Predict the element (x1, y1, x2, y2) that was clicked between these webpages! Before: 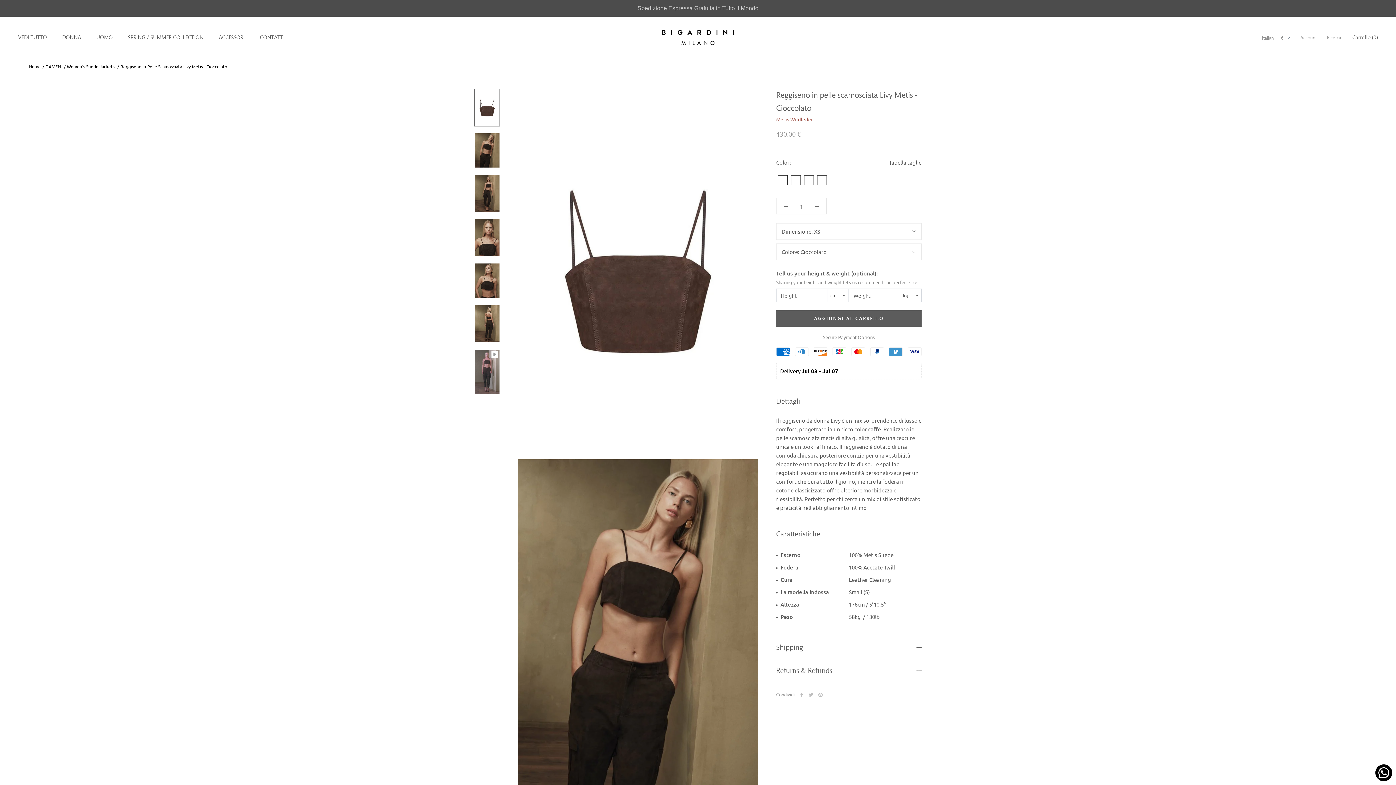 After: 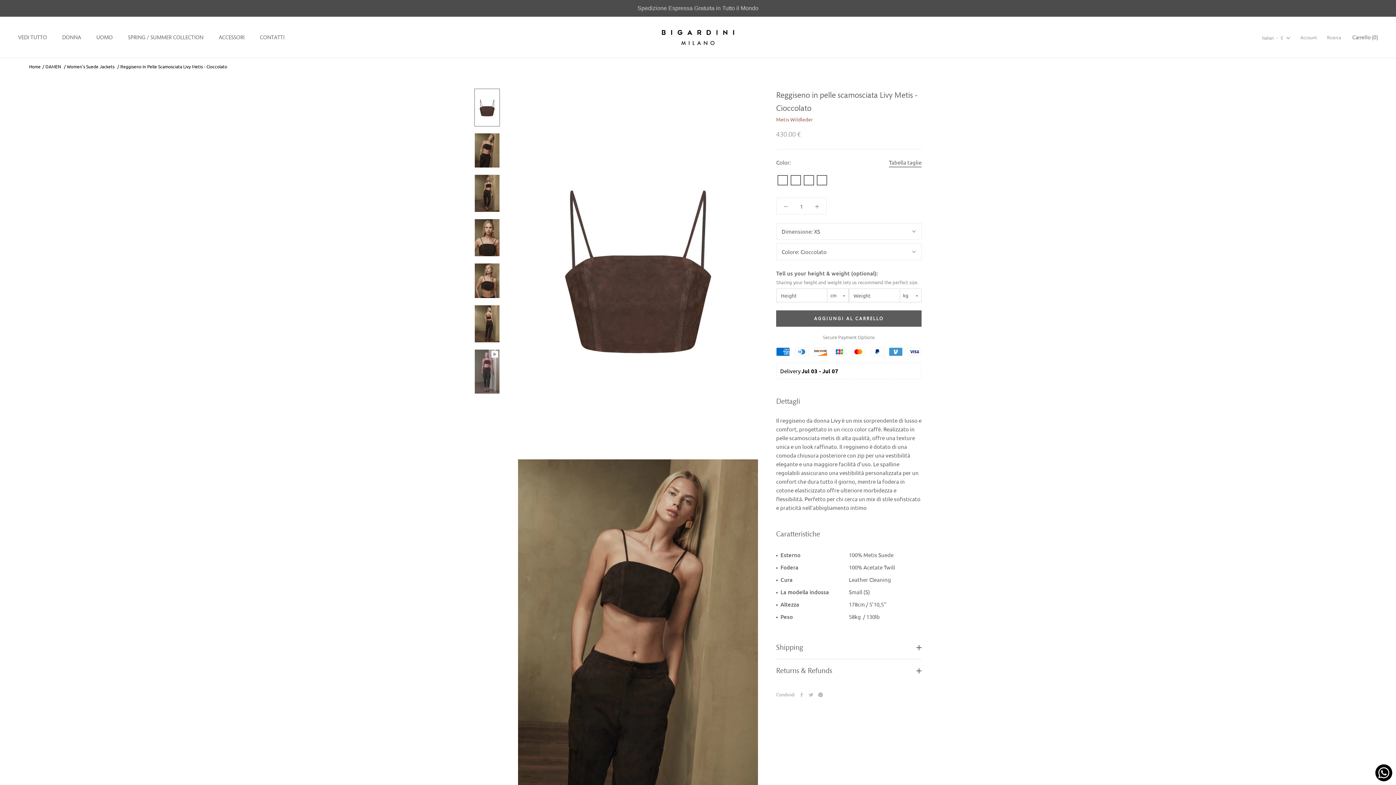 Action: label: Pinterest bbox: (818, 693, 822, 697)